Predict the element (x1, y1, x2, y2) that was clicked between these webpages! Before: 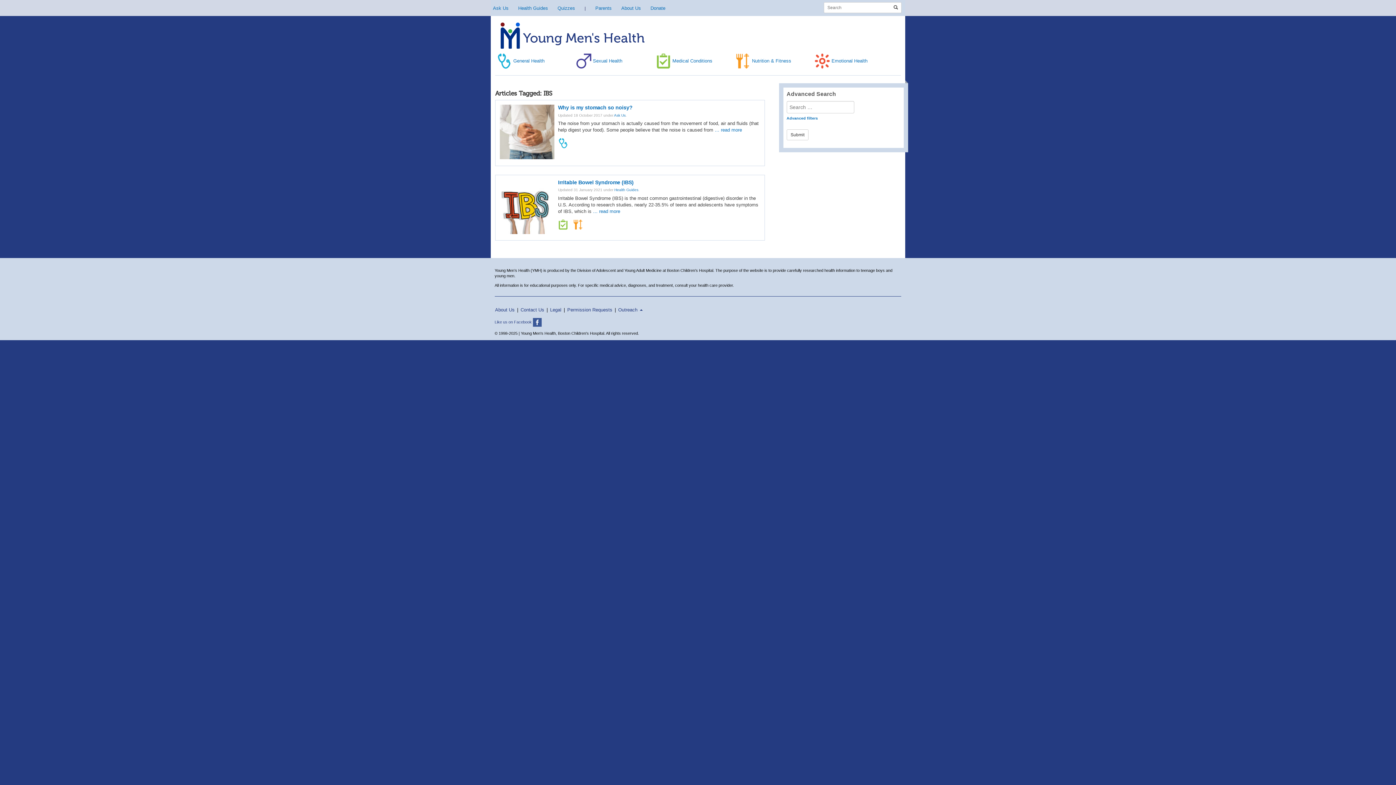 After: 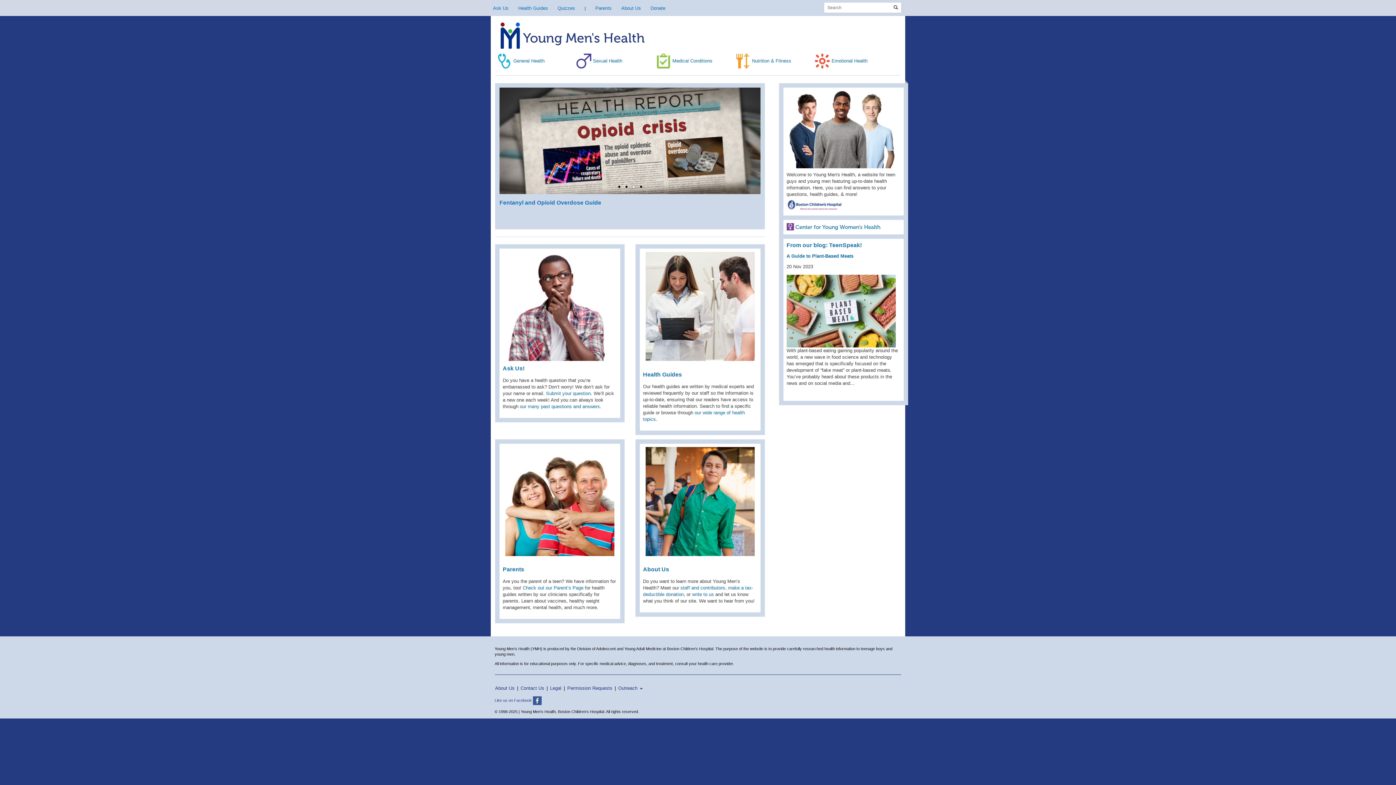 Action: label: Young Men's Health bbox: (500, 32, 644, 45)